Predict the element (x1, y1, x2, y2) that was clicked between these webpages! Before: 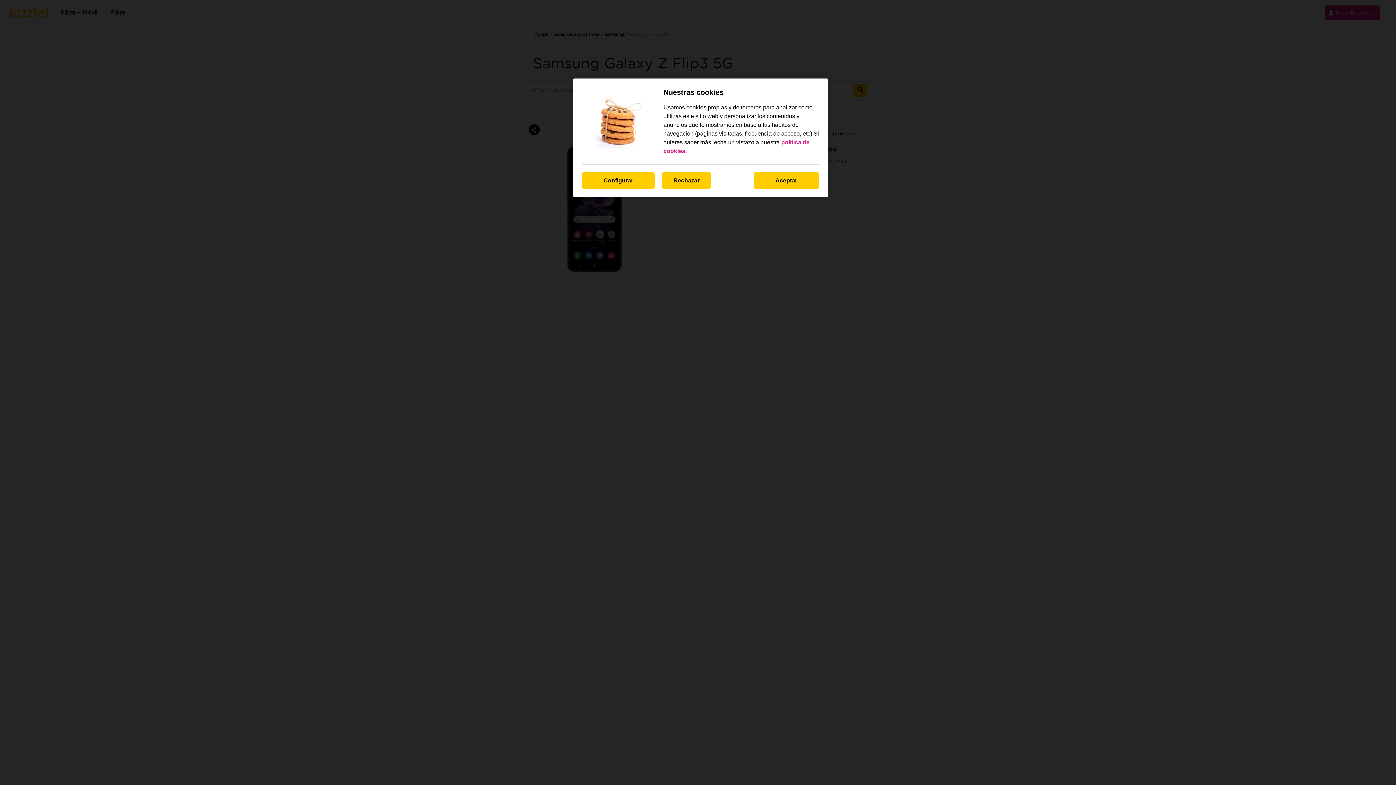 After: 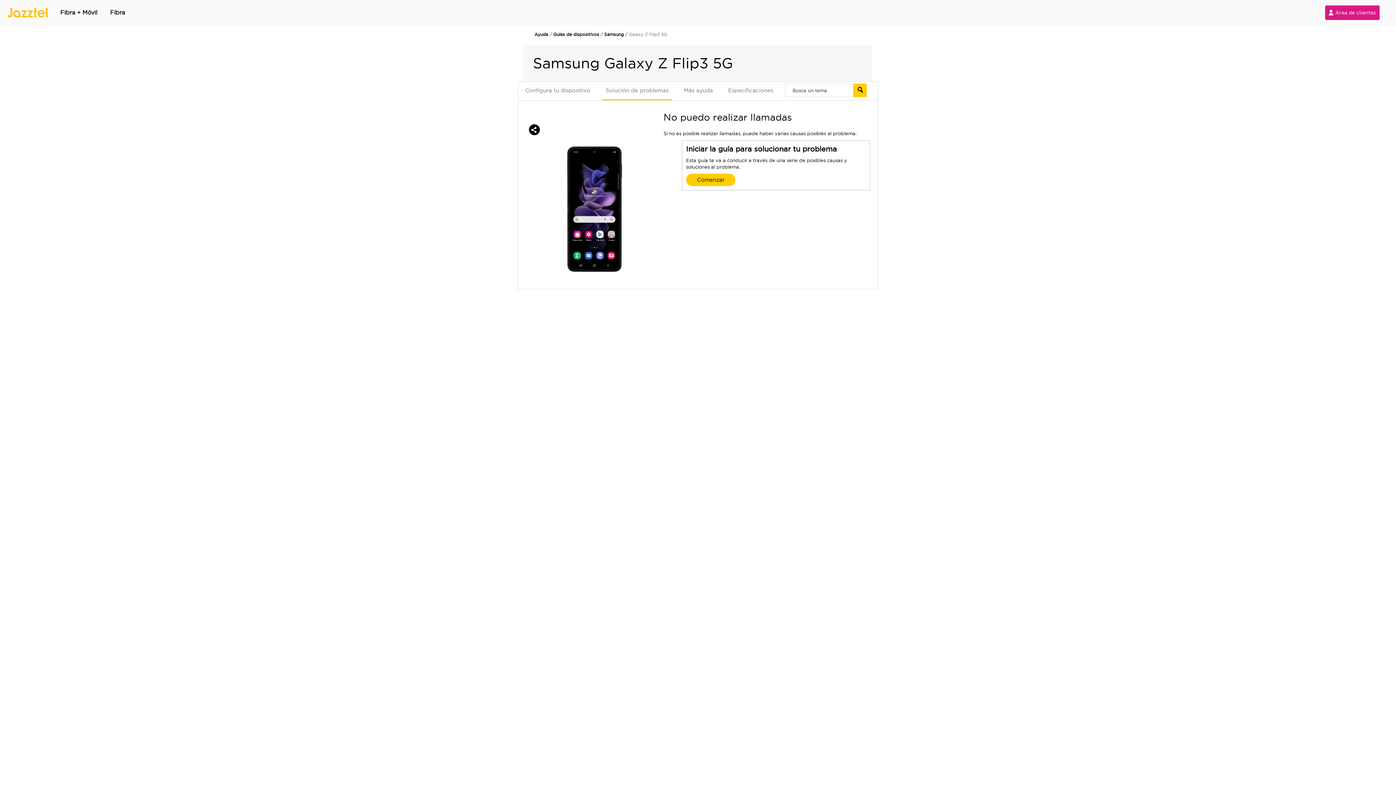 Action: label: Rechazar bbox: (662, 172, 711, 189)